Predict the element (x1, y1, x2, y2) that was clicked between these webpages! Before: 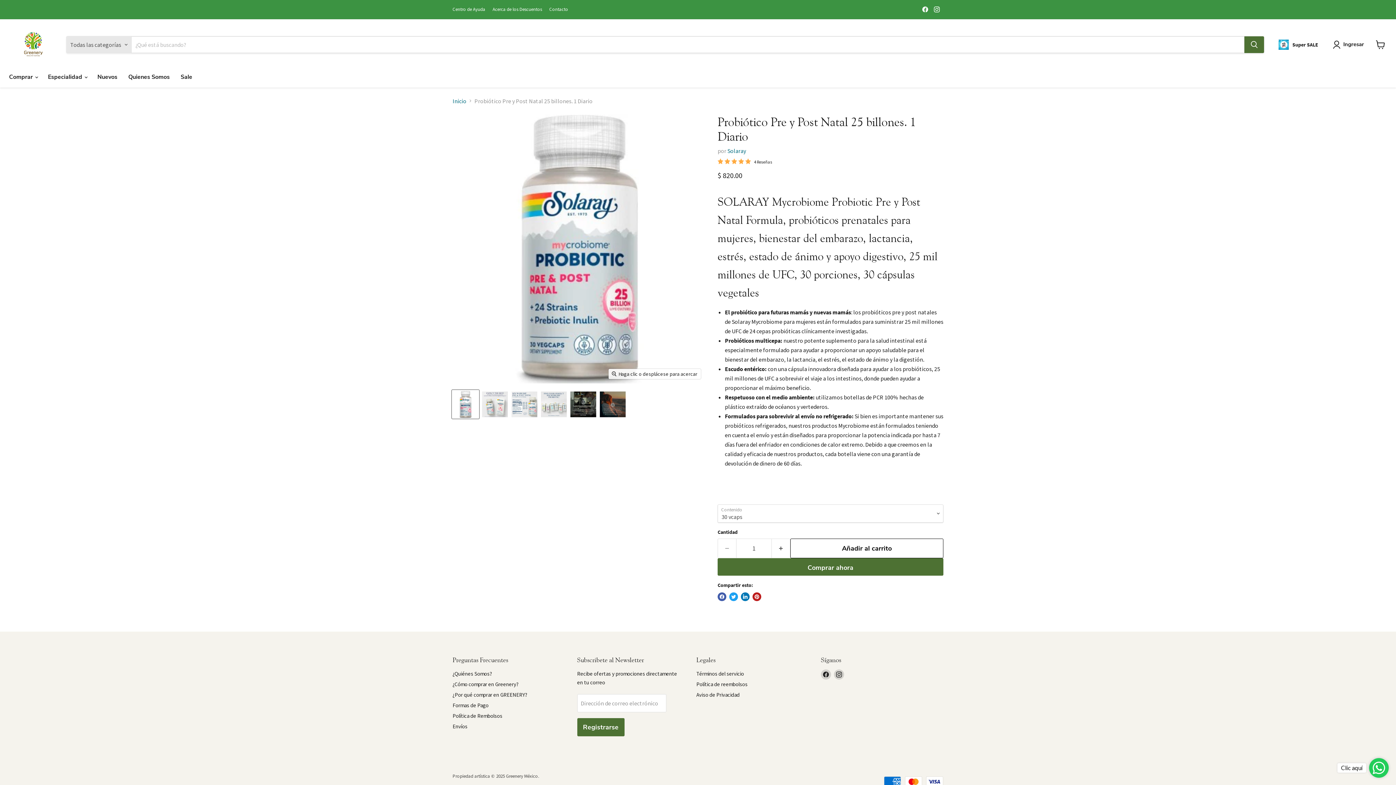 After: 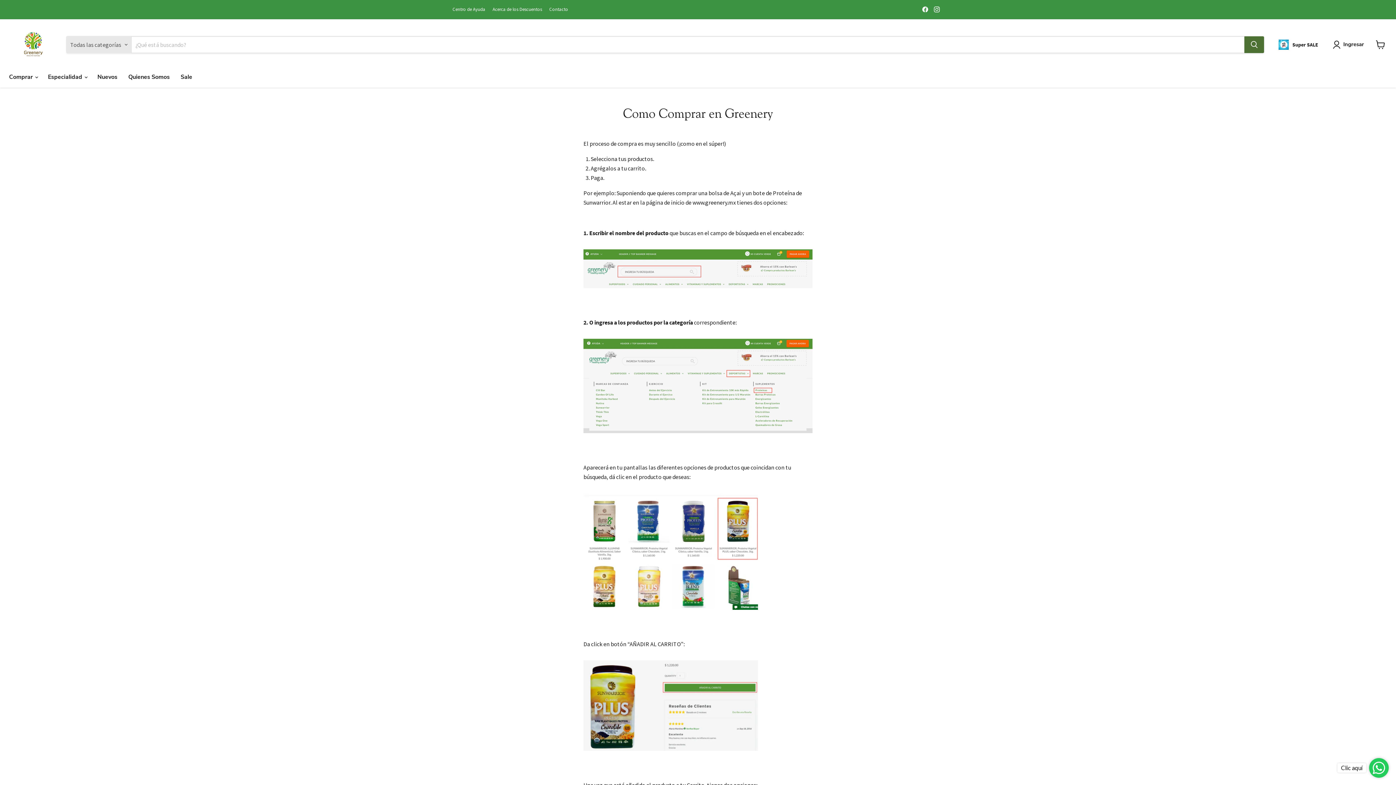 Action: label: ¿Cómo comprar en Greenery? bbox: (452, 681, 518, 687)